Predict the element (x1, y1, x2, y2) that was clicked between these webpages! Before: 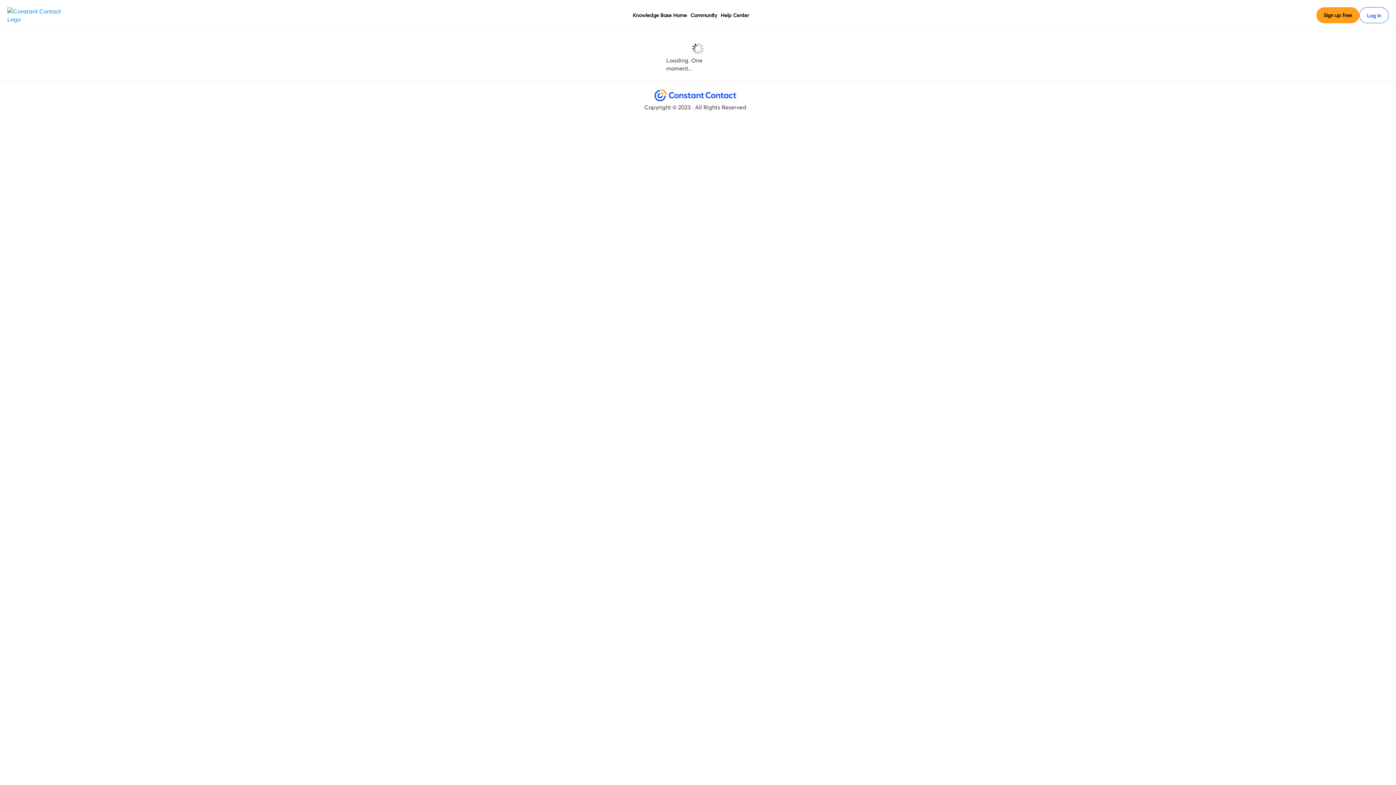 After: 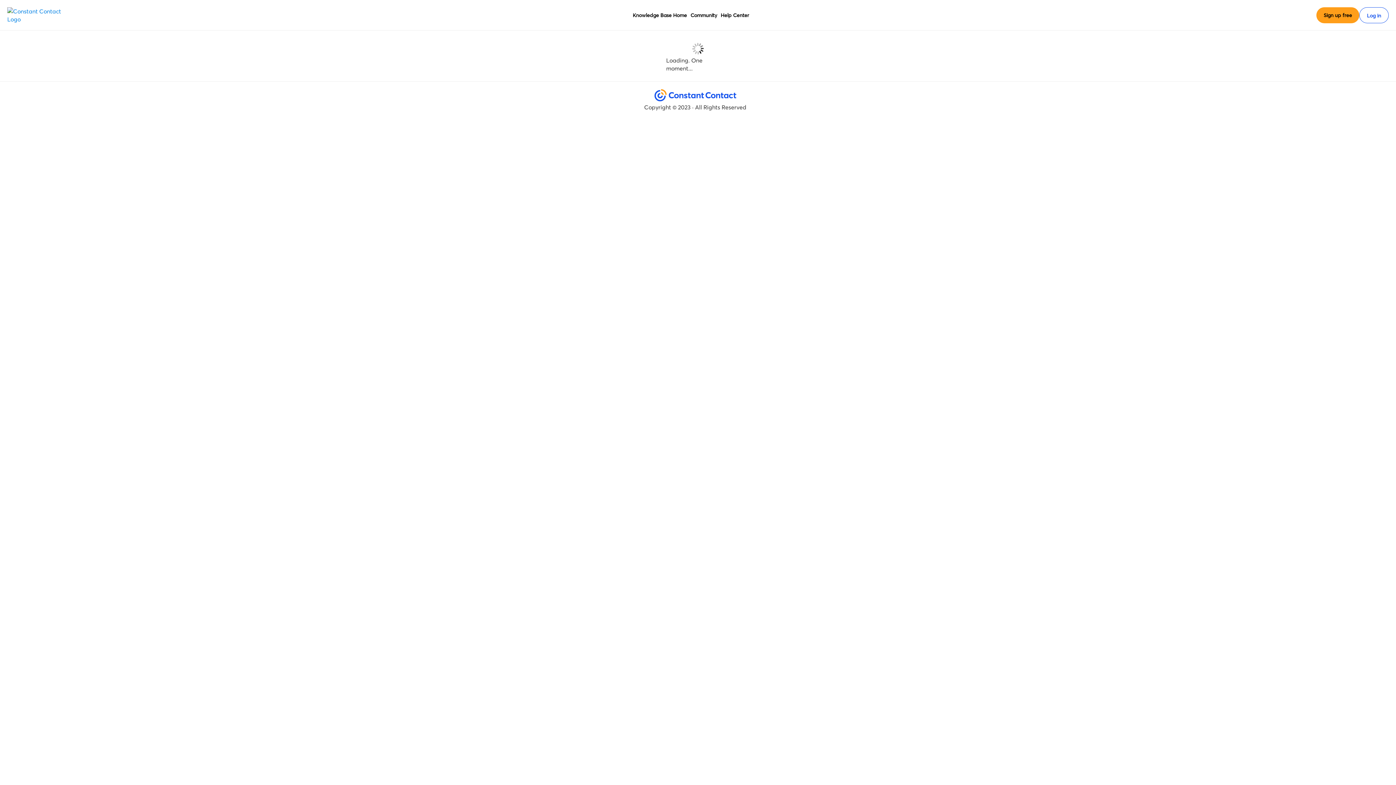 Action: label: Knowledge Base Home bbox: (632, 10, 687, 19)